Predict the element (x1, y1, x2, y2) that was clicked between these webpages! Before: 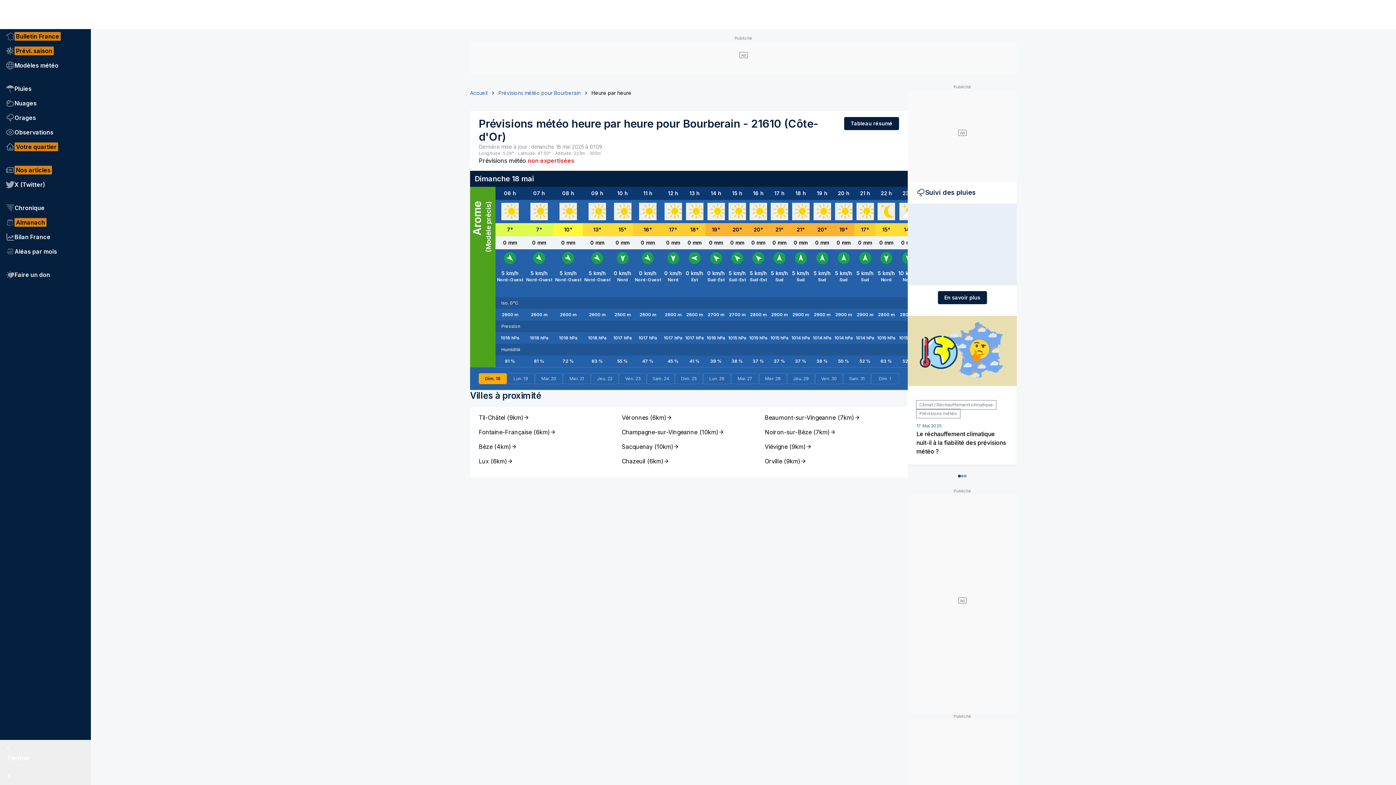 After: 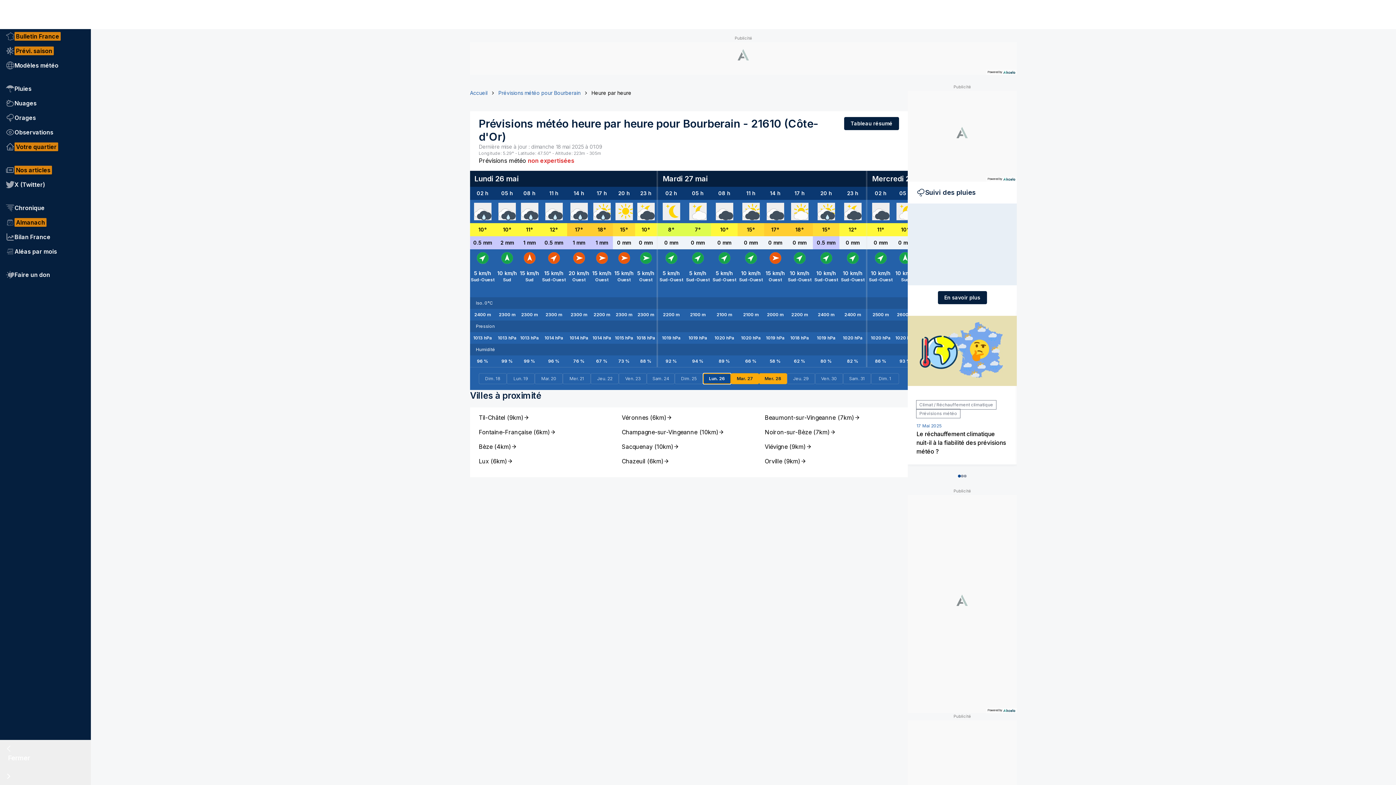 Action: bbox: (703, 373, 731, 384) label: Lun. 26